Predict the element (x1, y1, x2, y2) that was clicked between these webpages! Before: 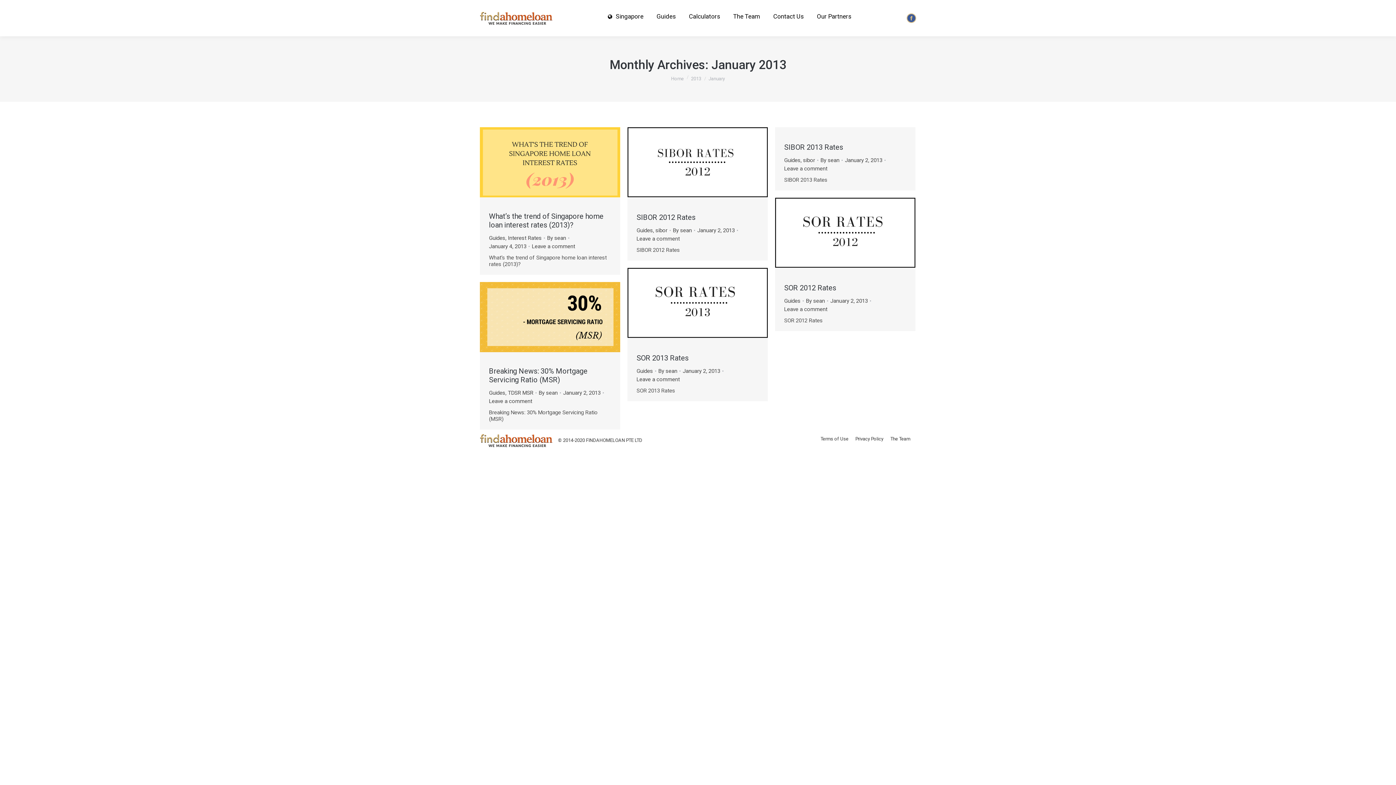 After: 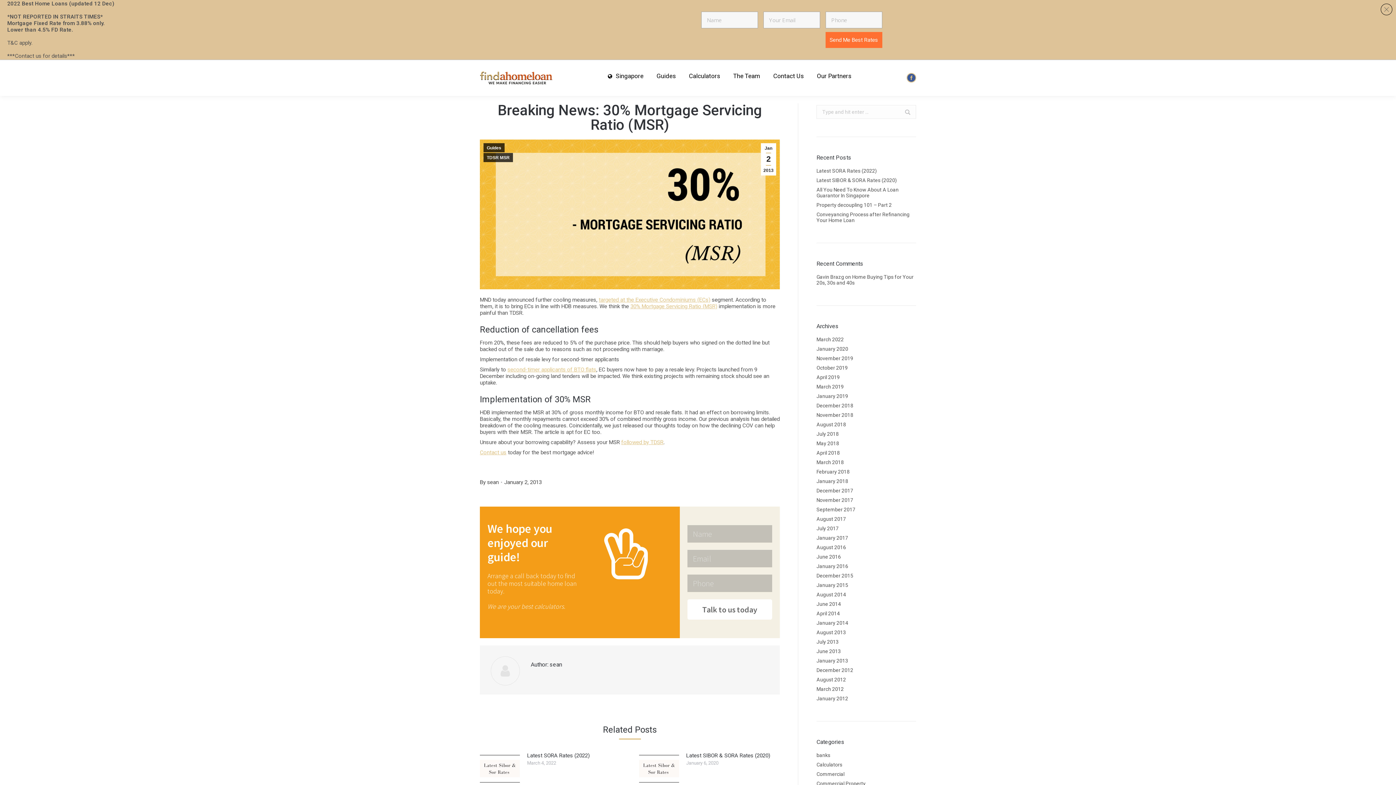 Action: bbox: (480, 282, 620, 352)